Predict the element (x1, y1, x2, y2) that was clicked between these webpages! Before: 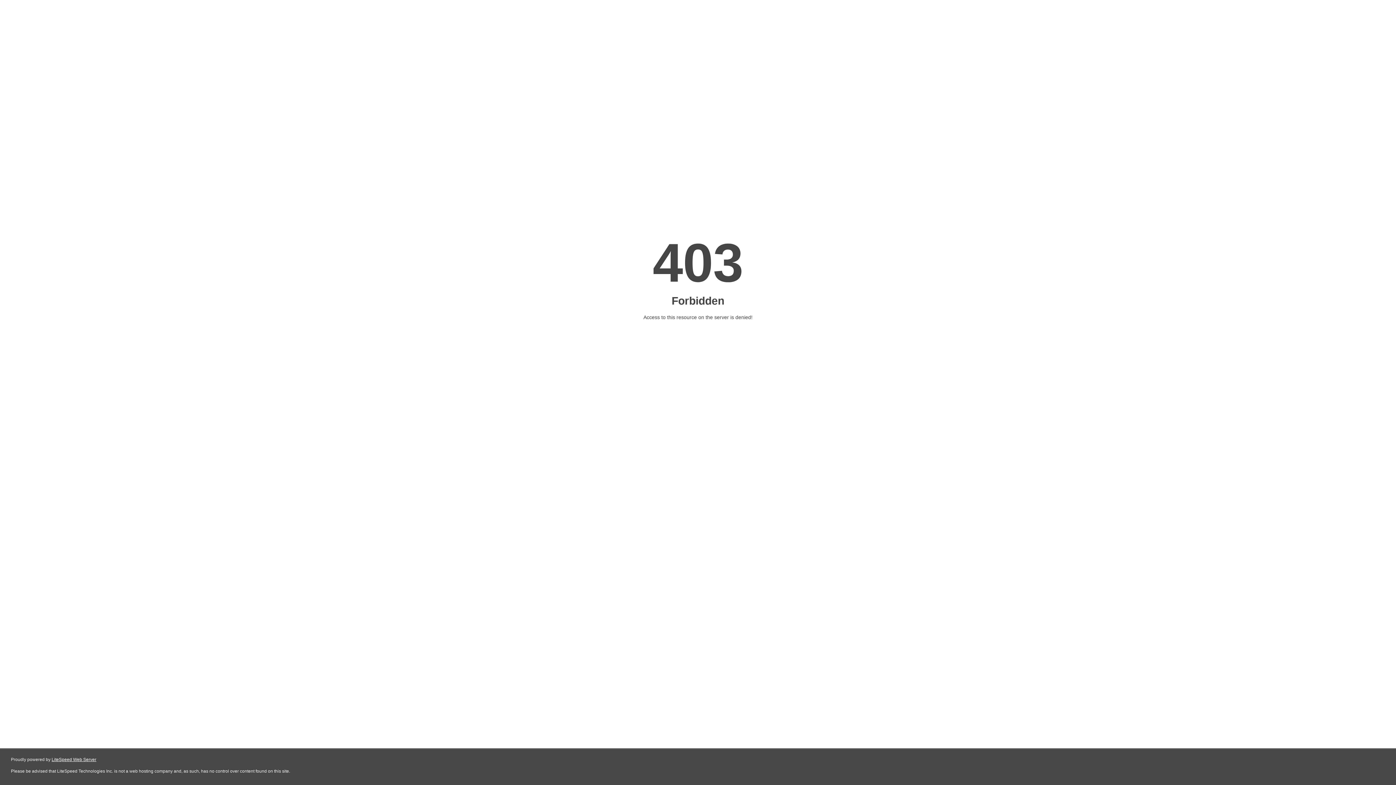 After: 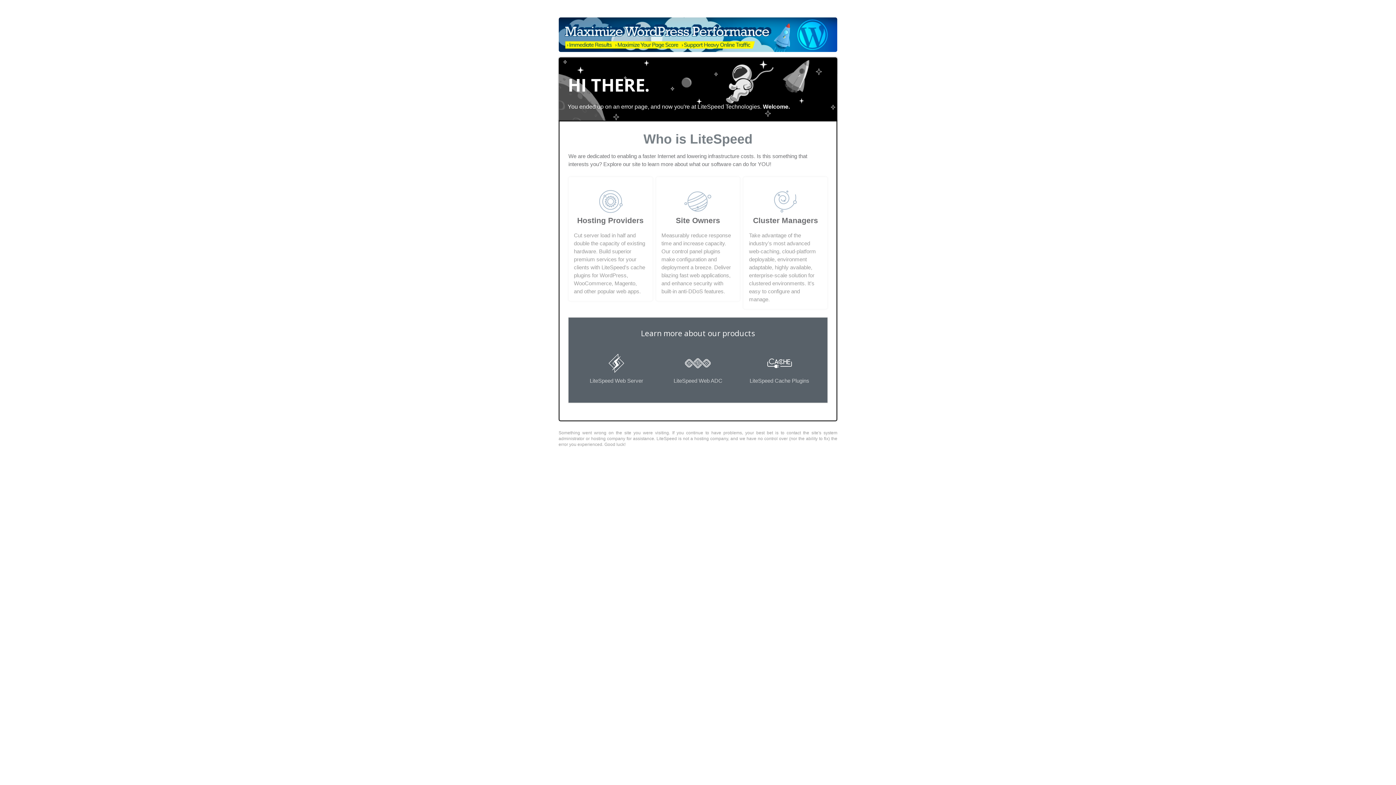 Action: label: LiteSpeed Web Server bbox: (51, 757, 96, 762)